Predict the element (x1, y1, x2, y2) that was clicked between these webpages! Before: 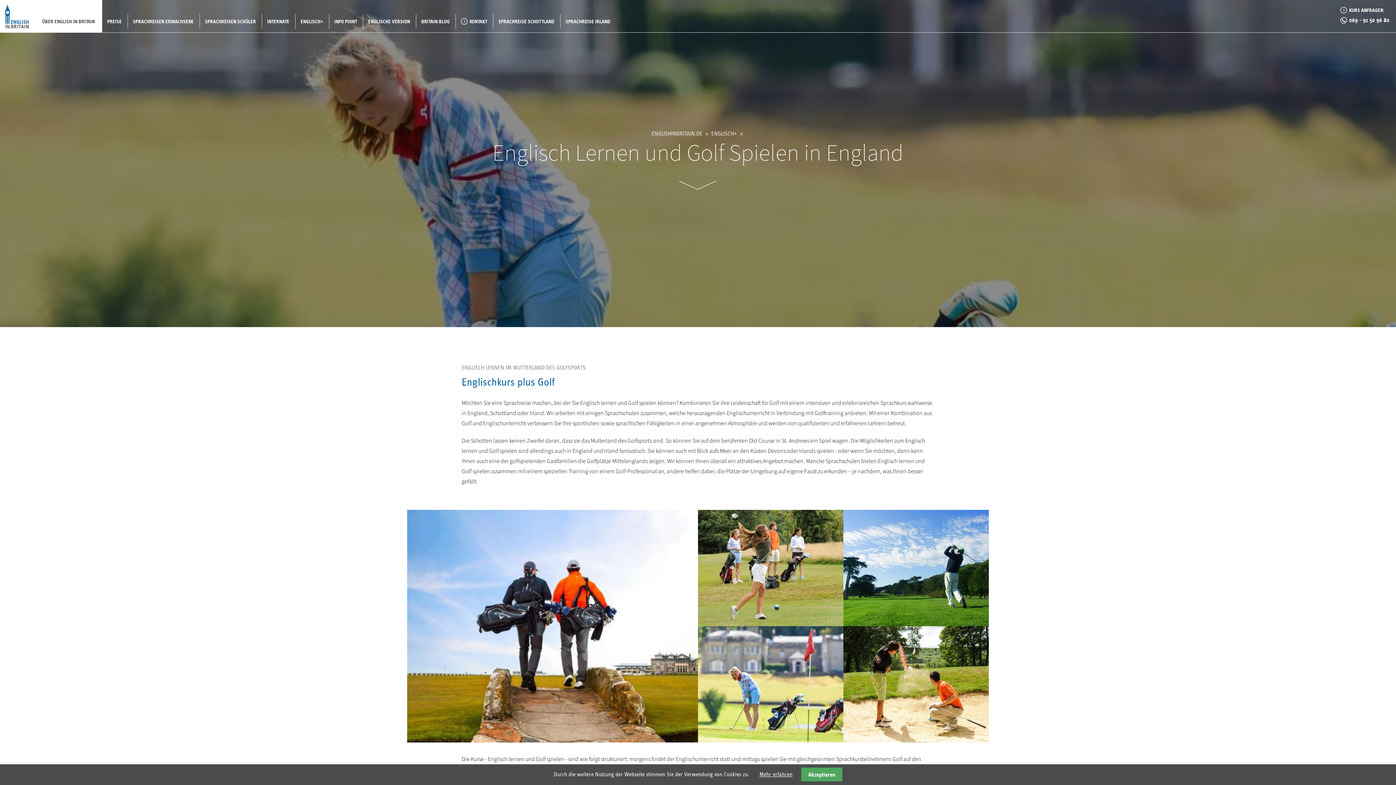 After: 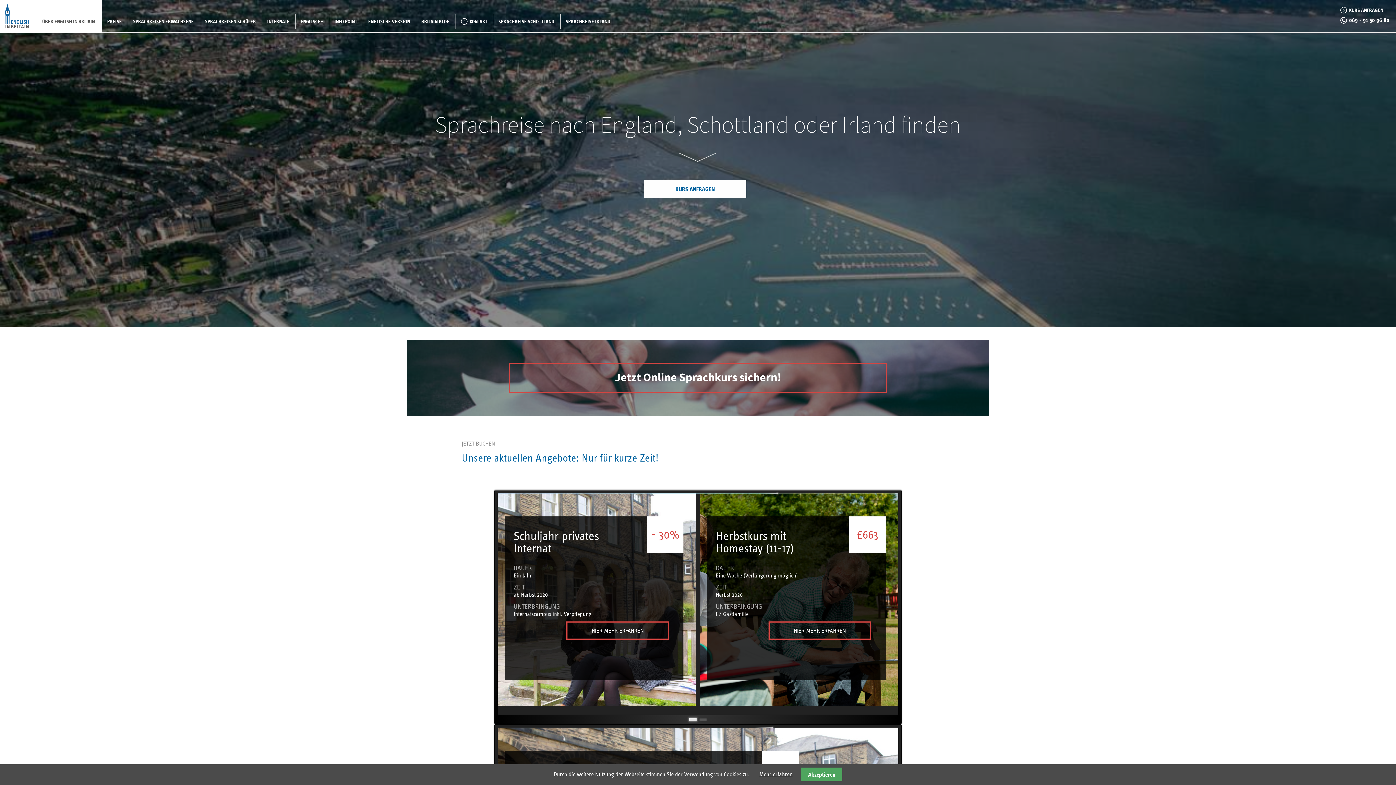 Action: bbox: (651, 130, 710, 137) label: ENGLISHINBRITAIN.DE